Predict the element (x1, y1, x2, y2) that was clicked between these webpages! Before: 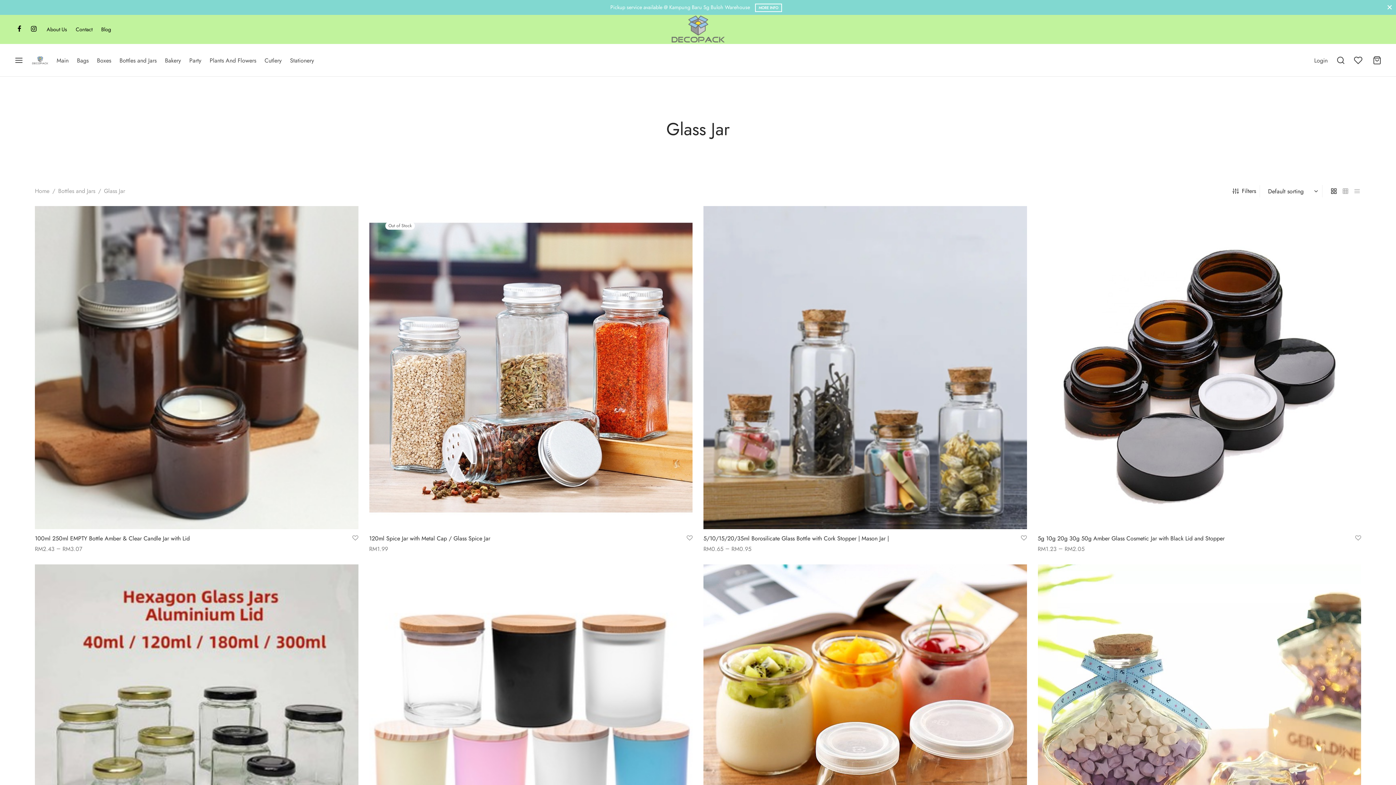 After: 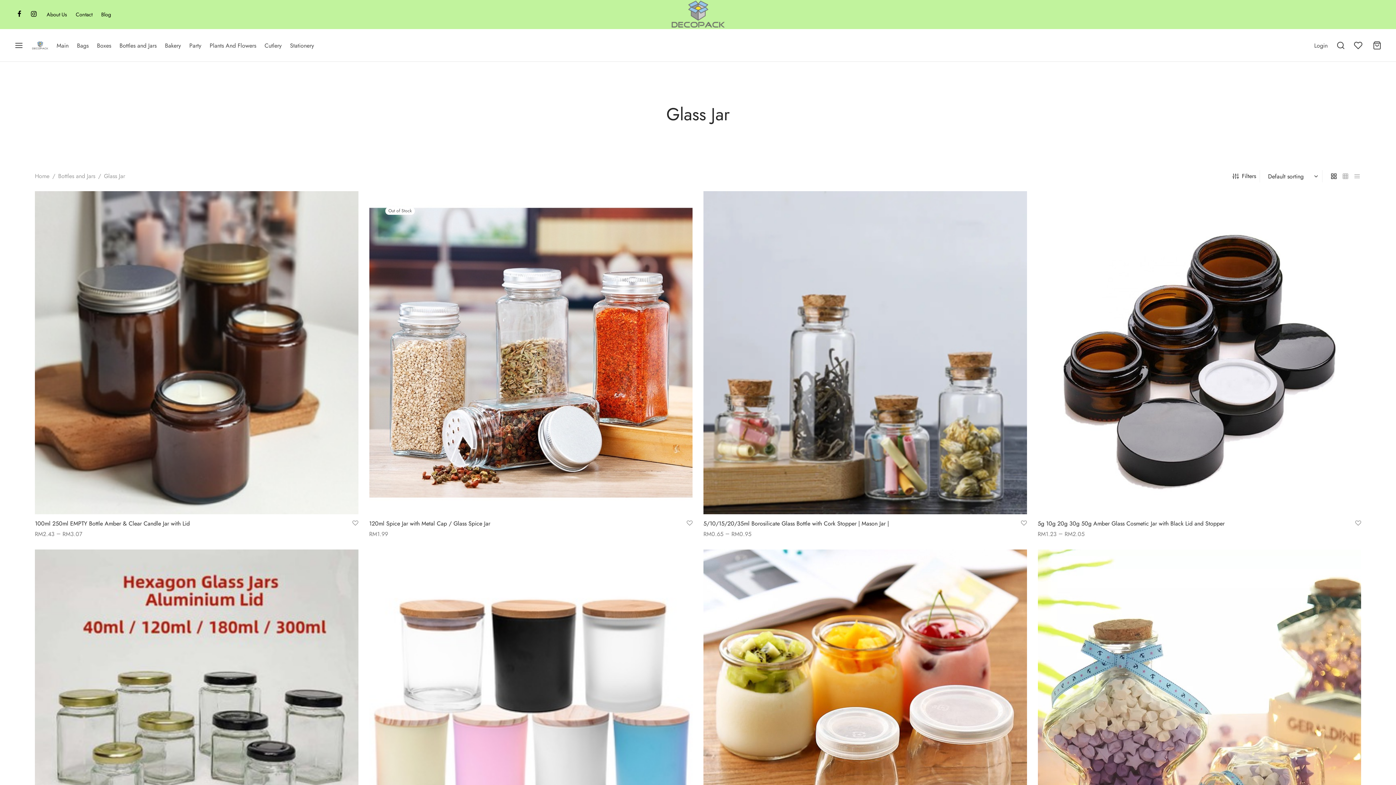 Action: label: Close bbox: (1387, 4, 1392, 10)